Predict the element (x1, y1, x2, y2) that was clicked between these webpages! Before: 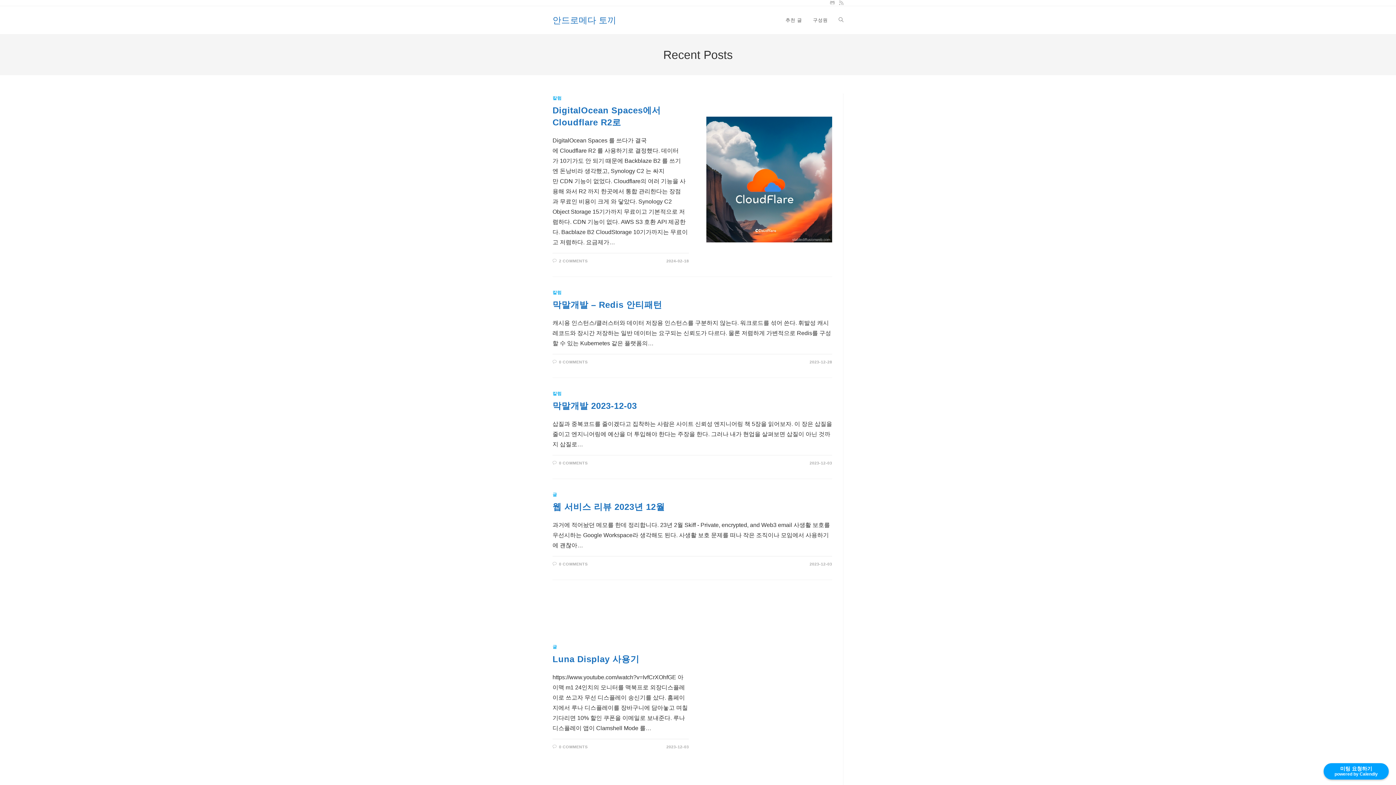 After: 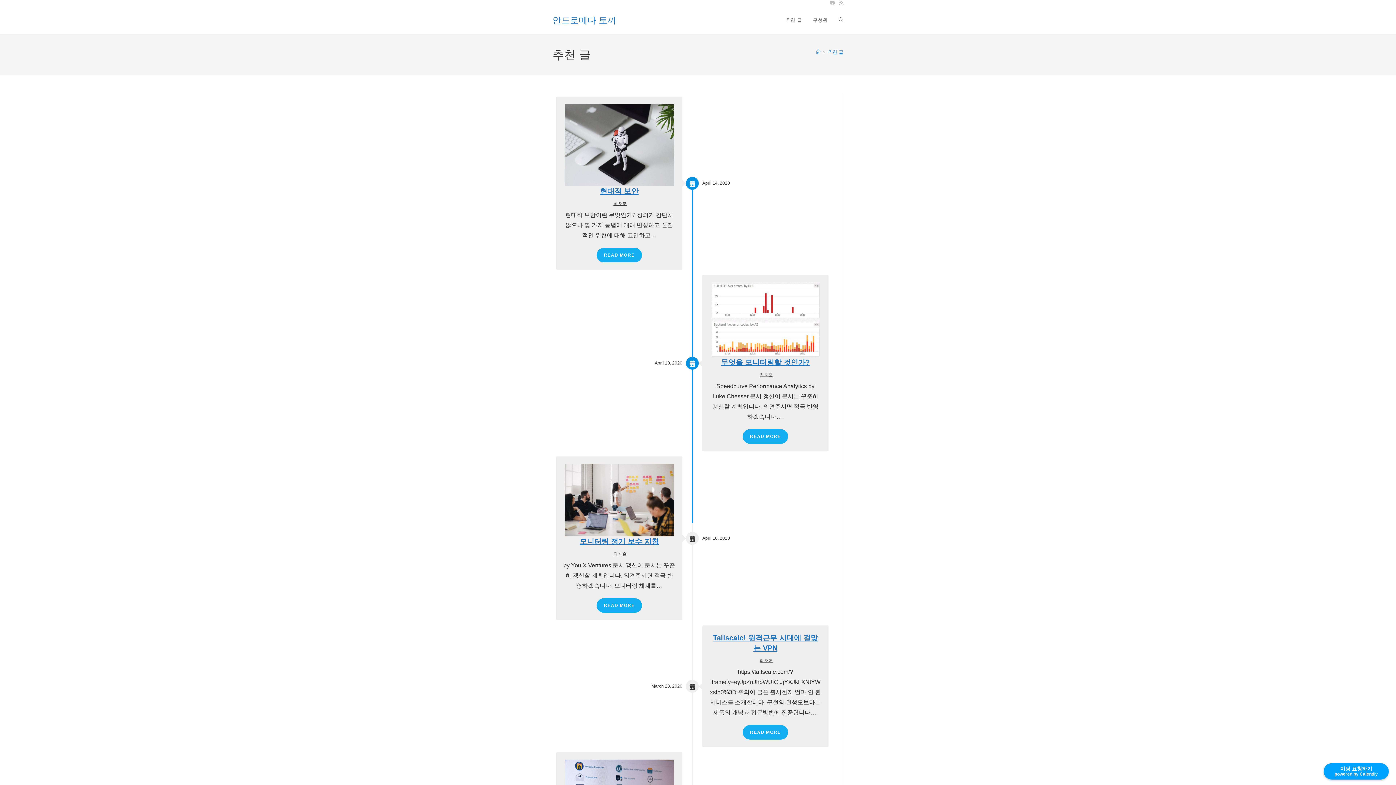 Action: bbox: (780, 6, 807, 34) label: 추천 글